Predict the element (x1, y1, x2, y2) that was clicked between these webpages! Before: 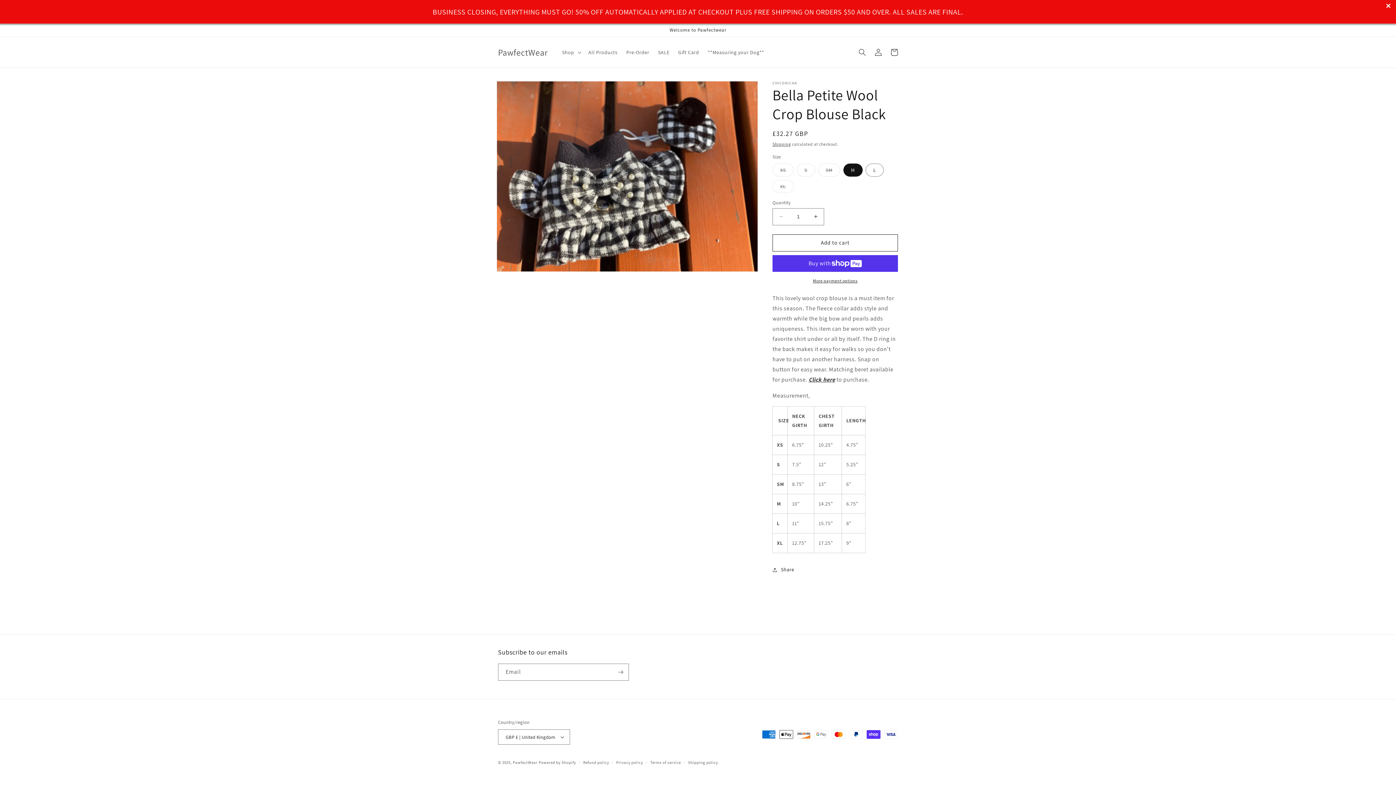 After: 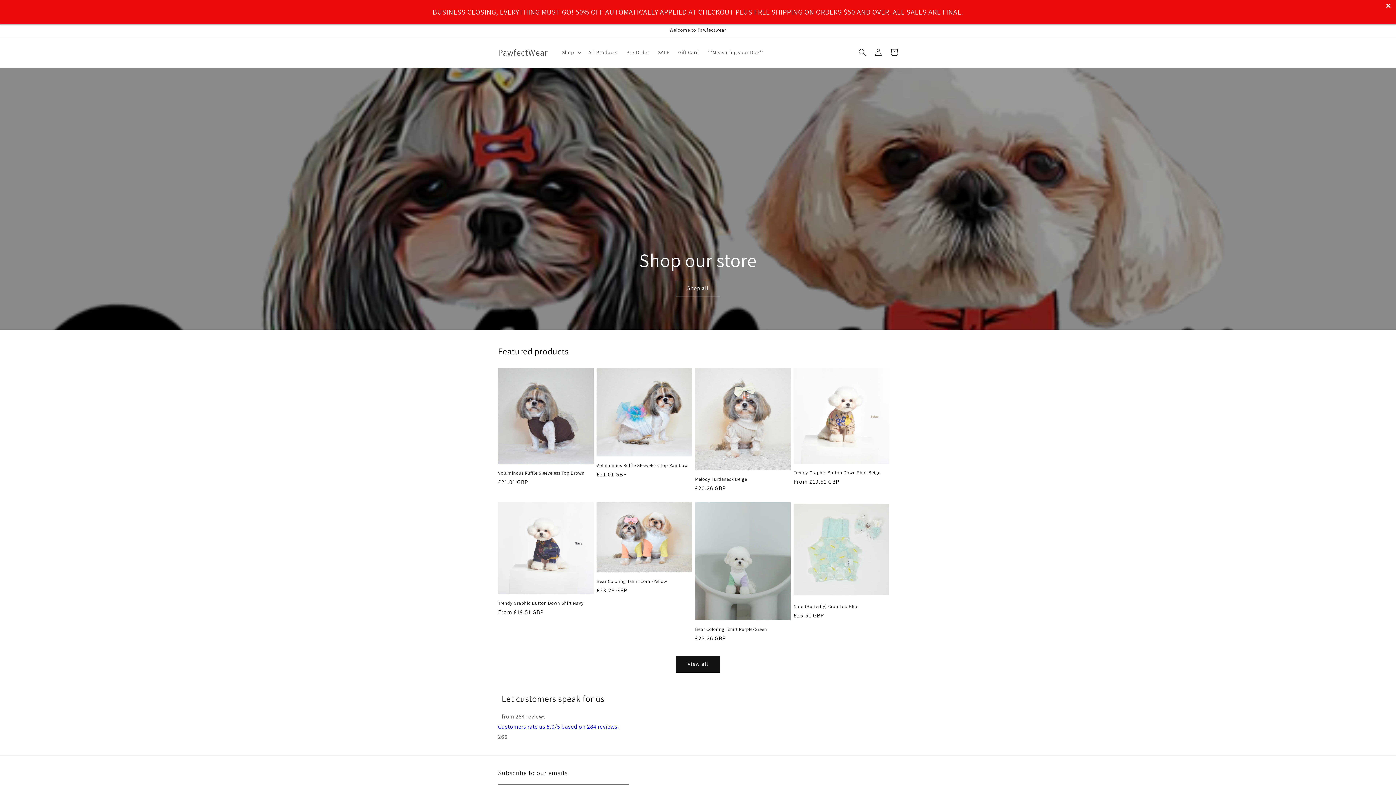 Action: bbox: (512, 760, 537, 765) label: PawfectWear